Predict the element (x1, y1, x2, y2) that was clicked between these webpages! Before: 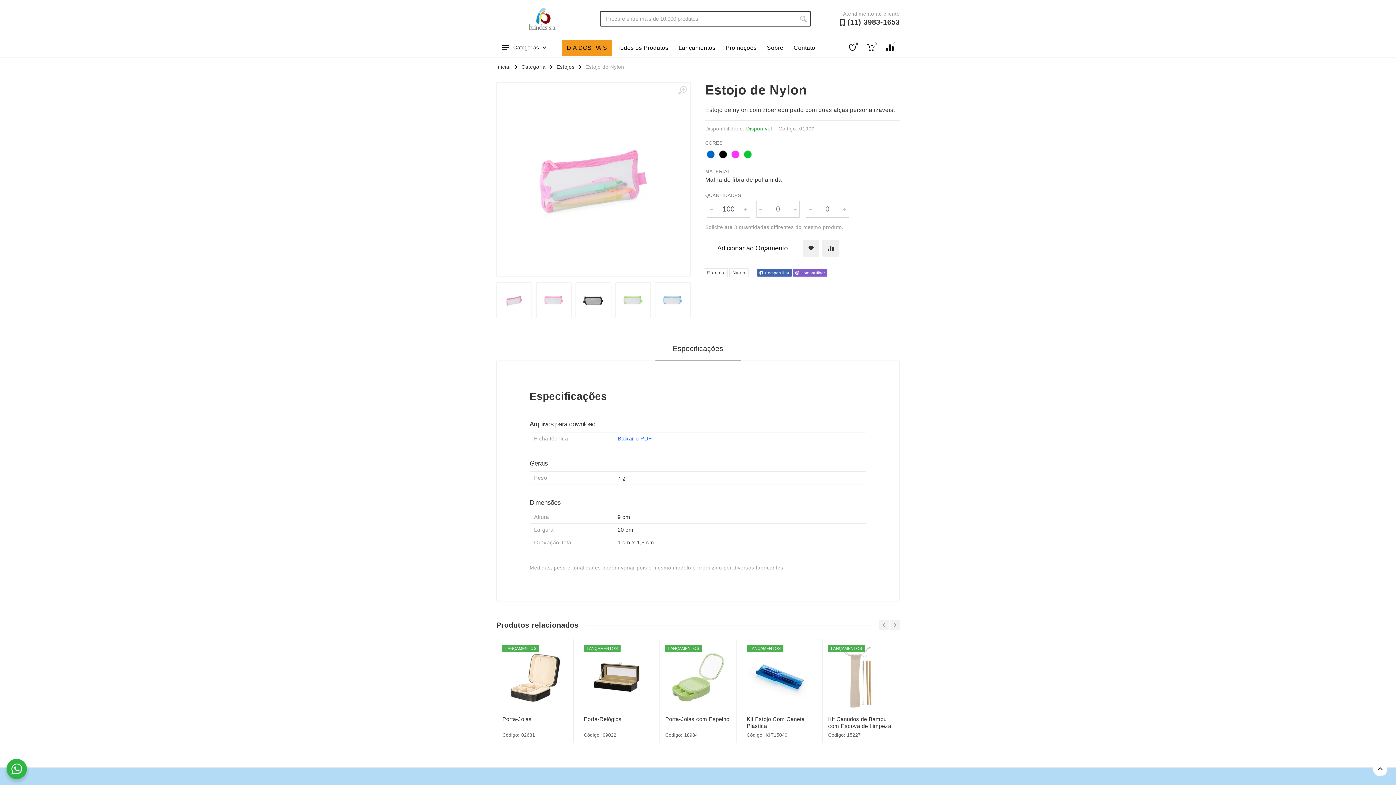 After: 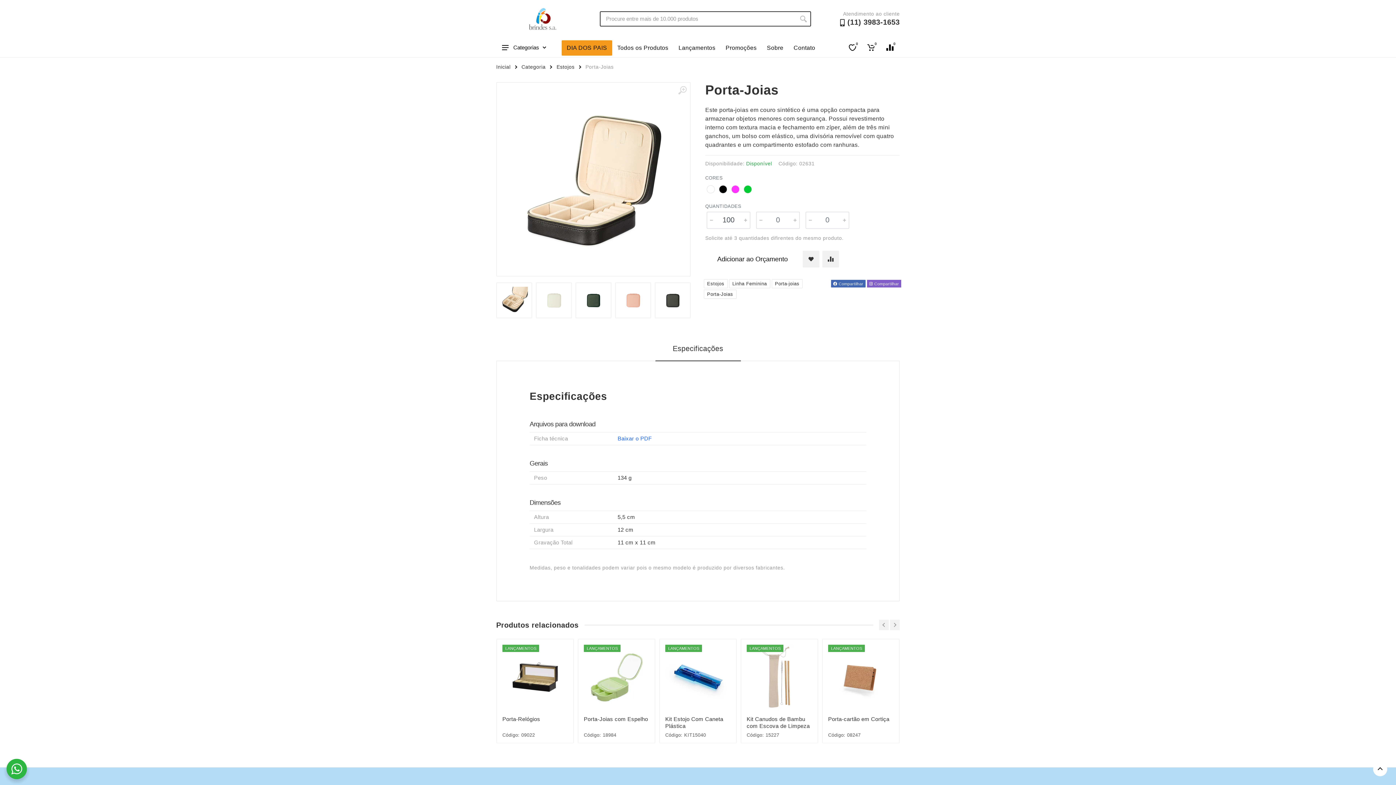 Action: bbox: (502, 645, 568, 710)